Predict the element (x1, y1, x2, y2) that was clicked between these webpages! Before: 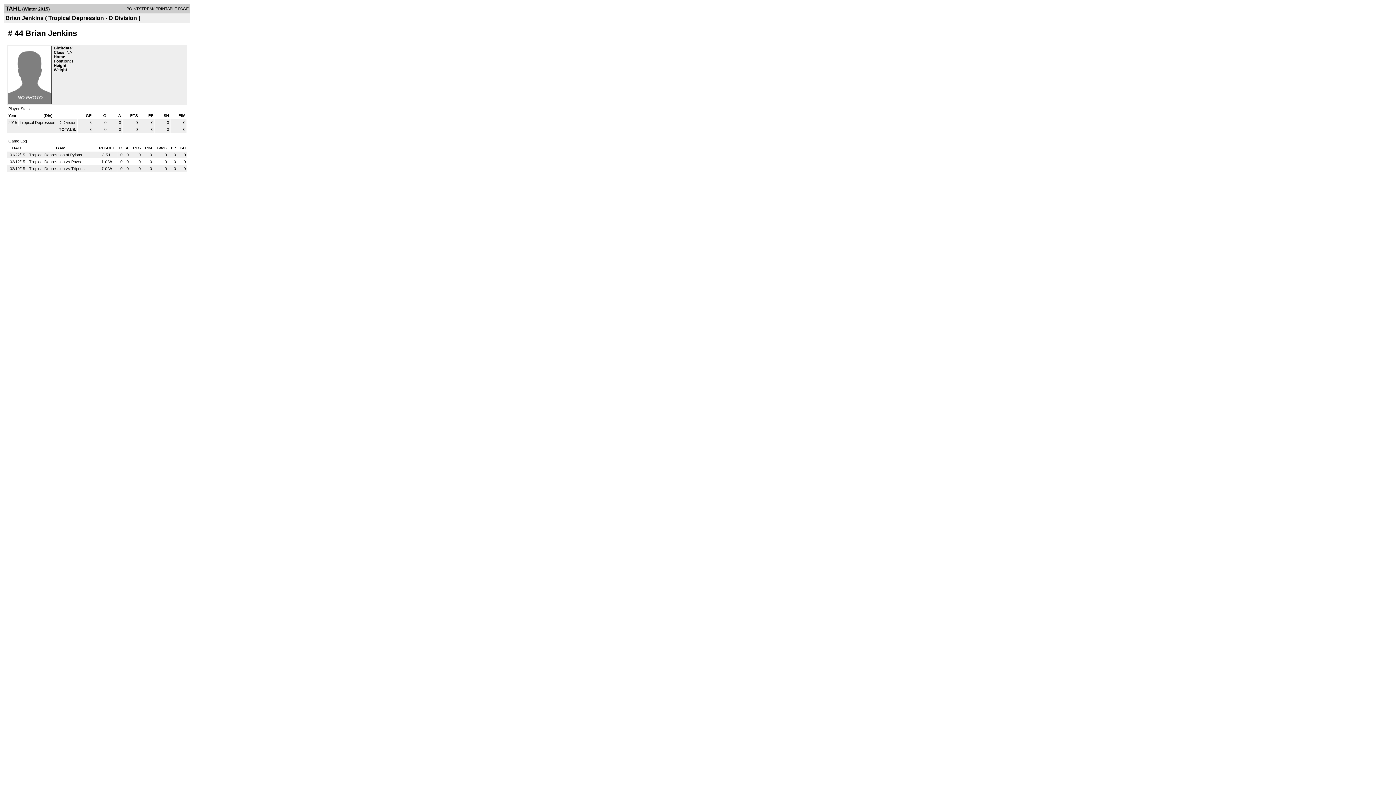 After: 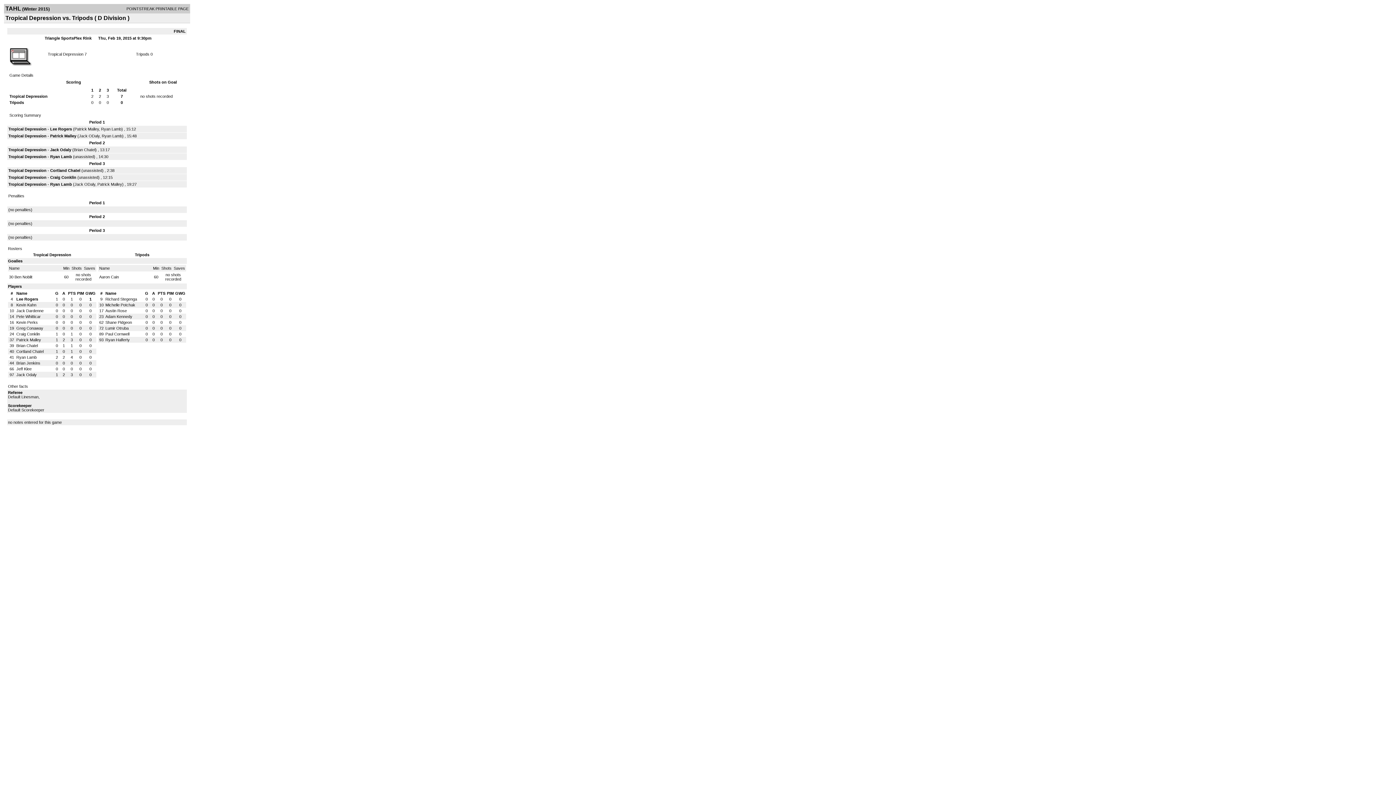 Action: label: Tropical Depression vs Tripods bbox: (29, 166, 84, 170)